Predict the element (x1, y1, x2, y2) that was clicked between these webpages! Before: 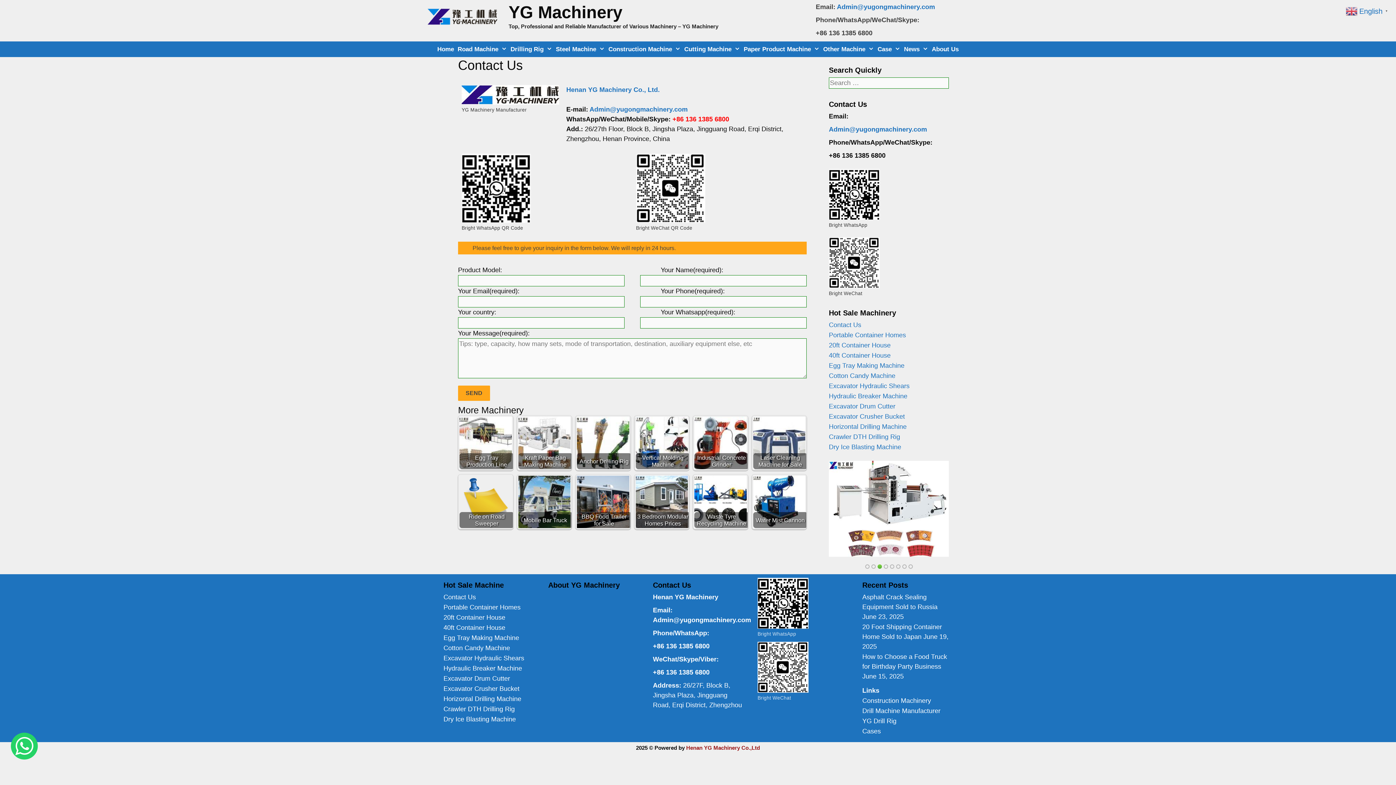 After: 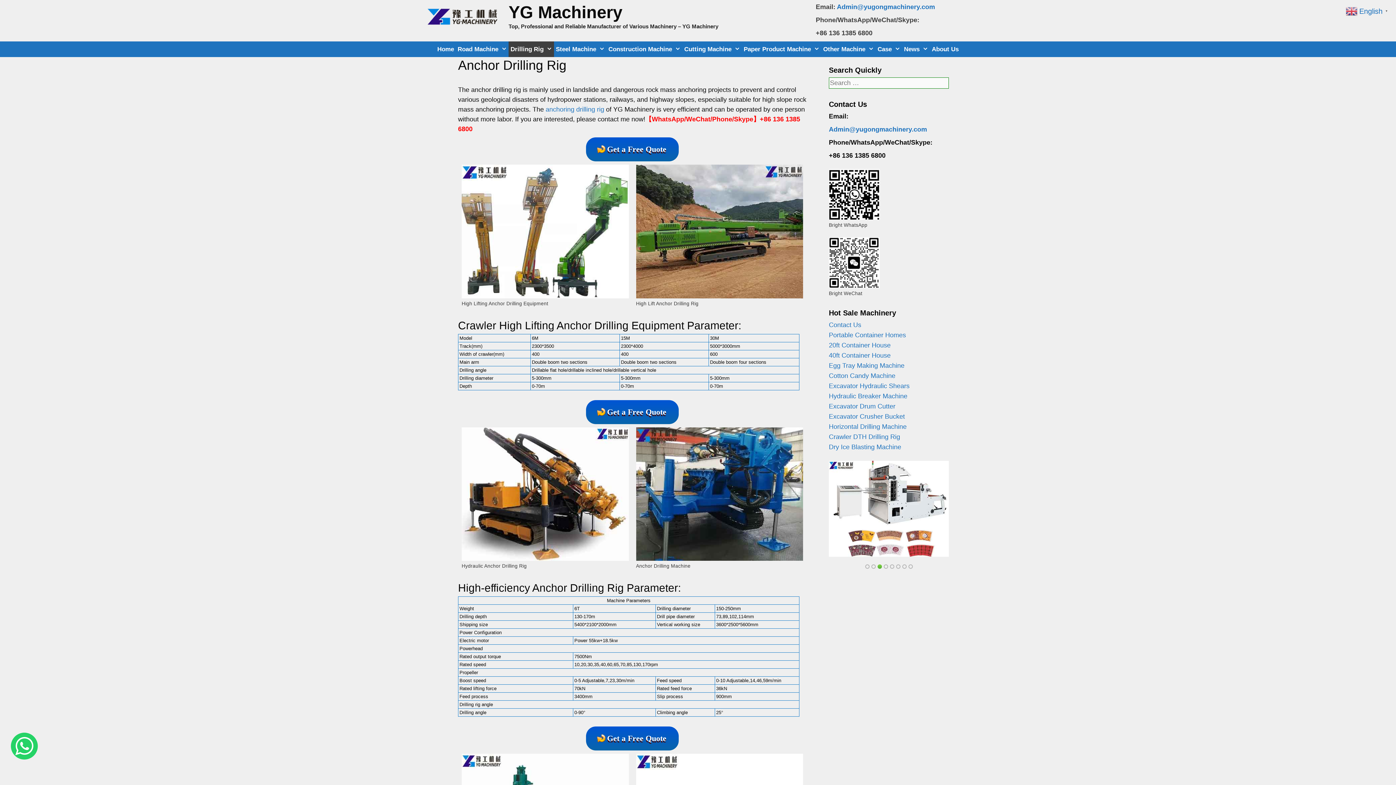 Action: bbox: (576, 416, 630, 470) label: Anchor Drilling Rig